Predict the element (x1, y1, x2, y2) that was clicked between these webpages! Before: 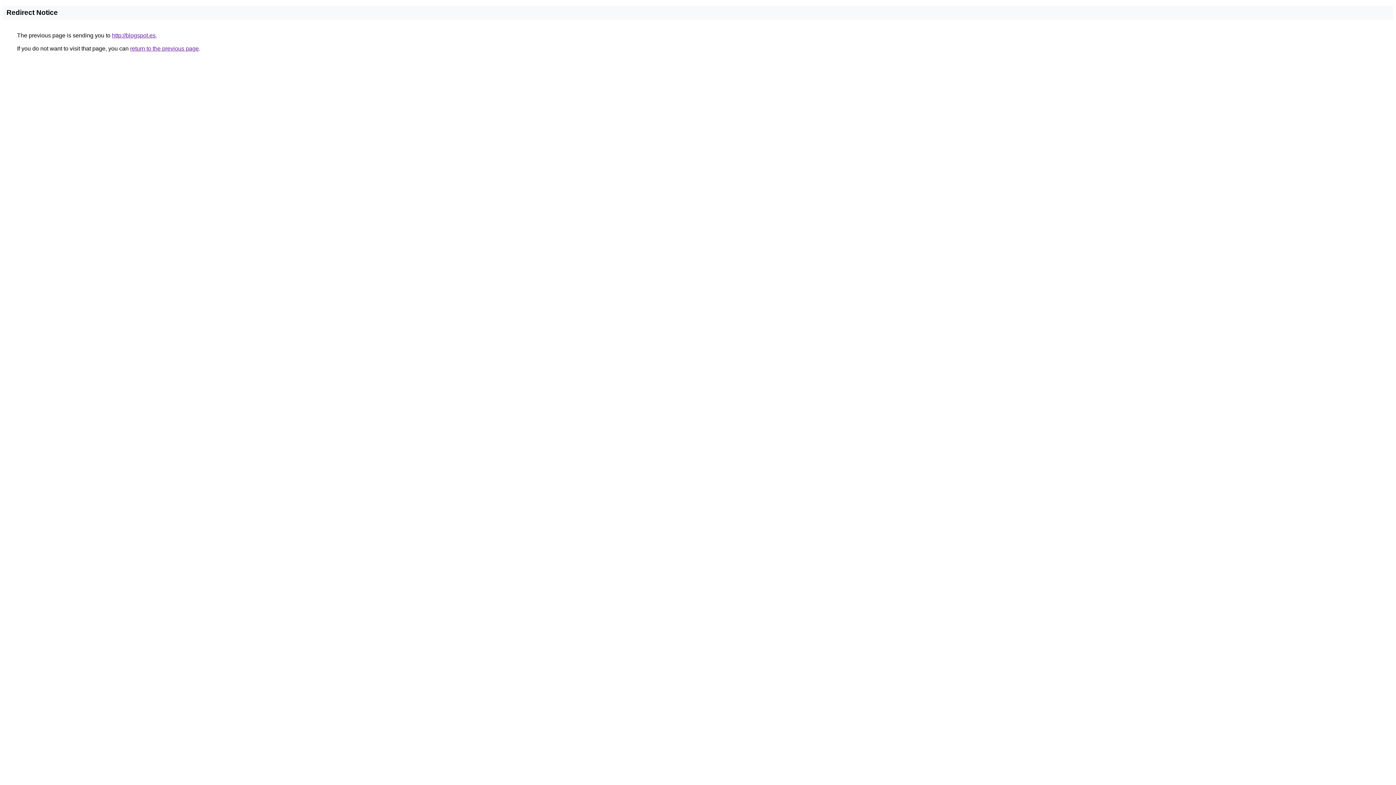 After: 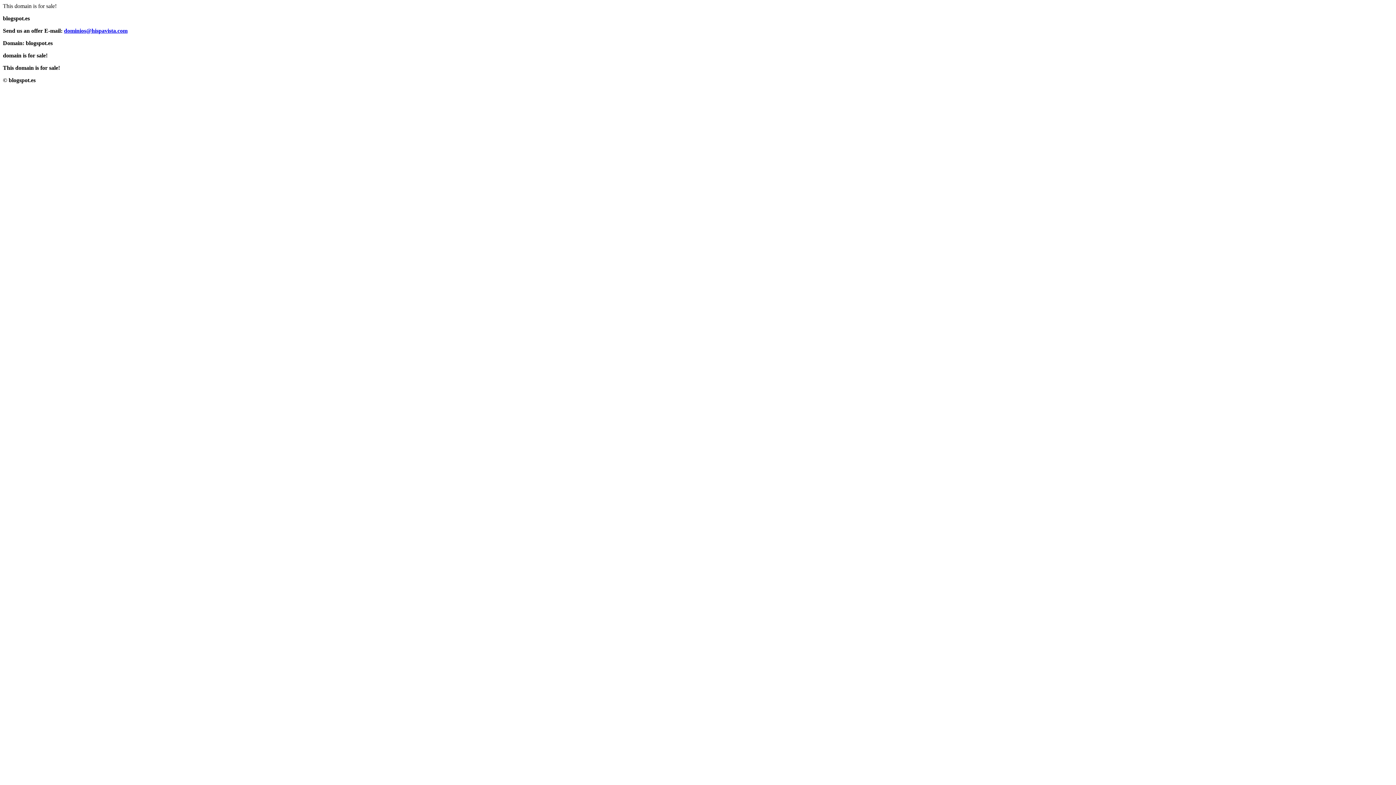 Action: bbox: (112, 32, 155, 38) label: http://blogspot.es